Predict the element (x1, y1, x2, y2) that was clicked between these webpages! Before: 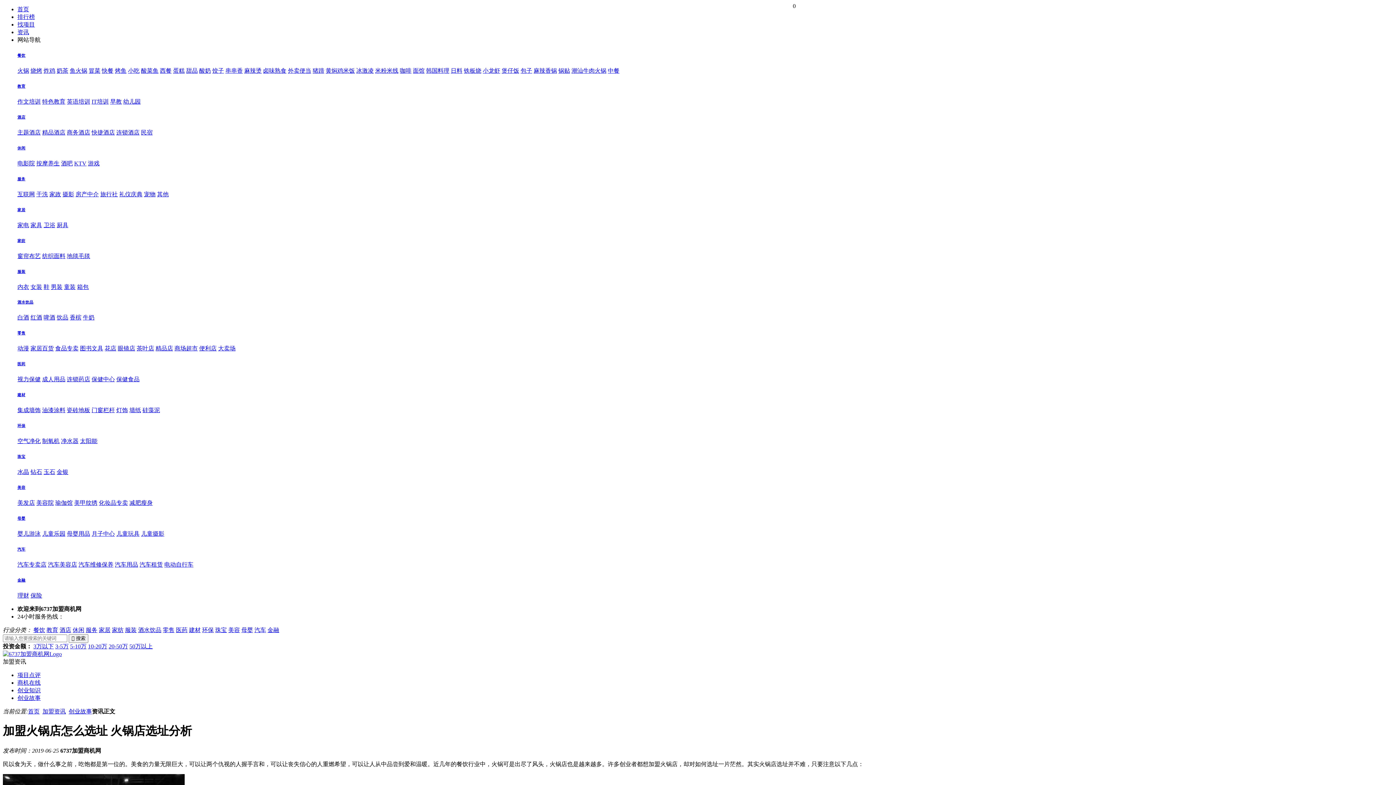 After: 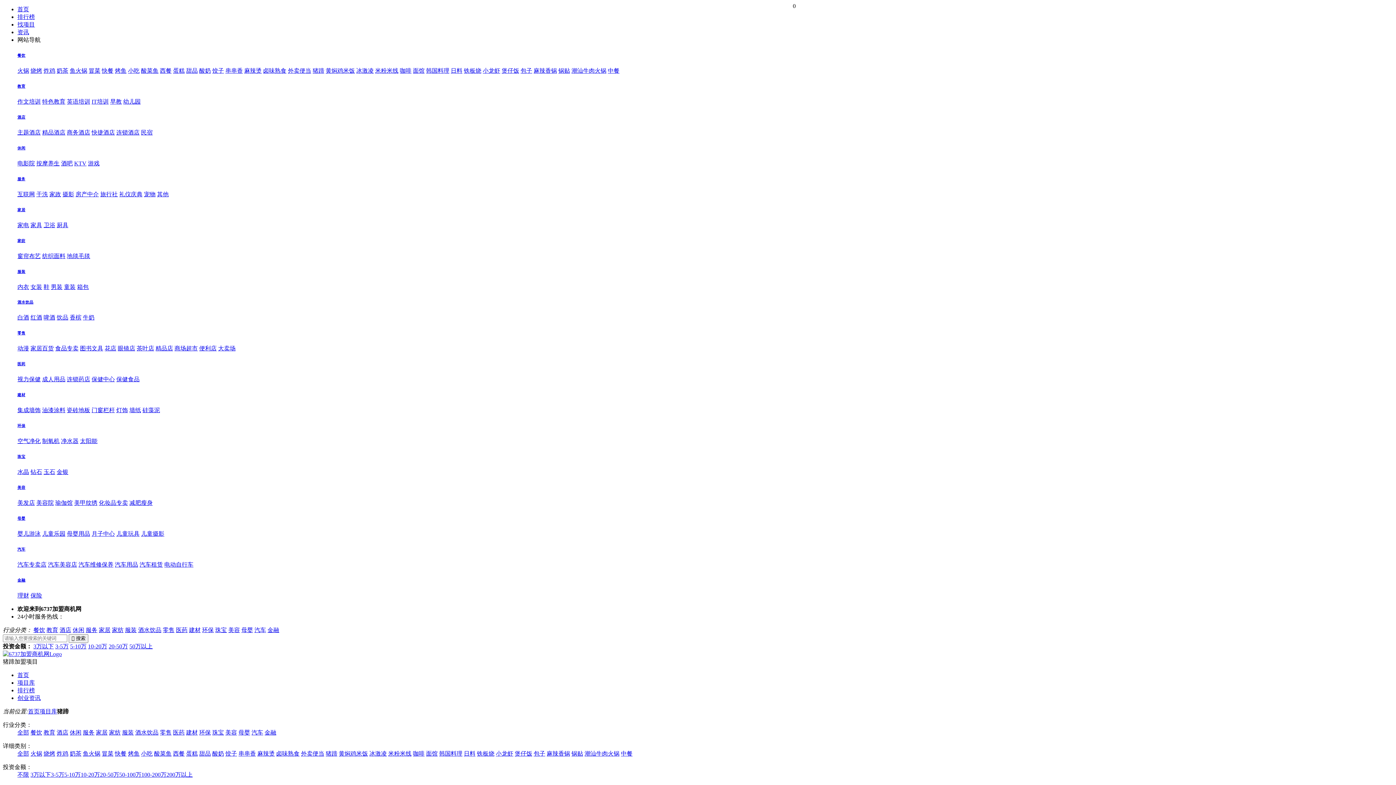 Action: label: 猪蹄 bbox: (312, 67, 324, 73)